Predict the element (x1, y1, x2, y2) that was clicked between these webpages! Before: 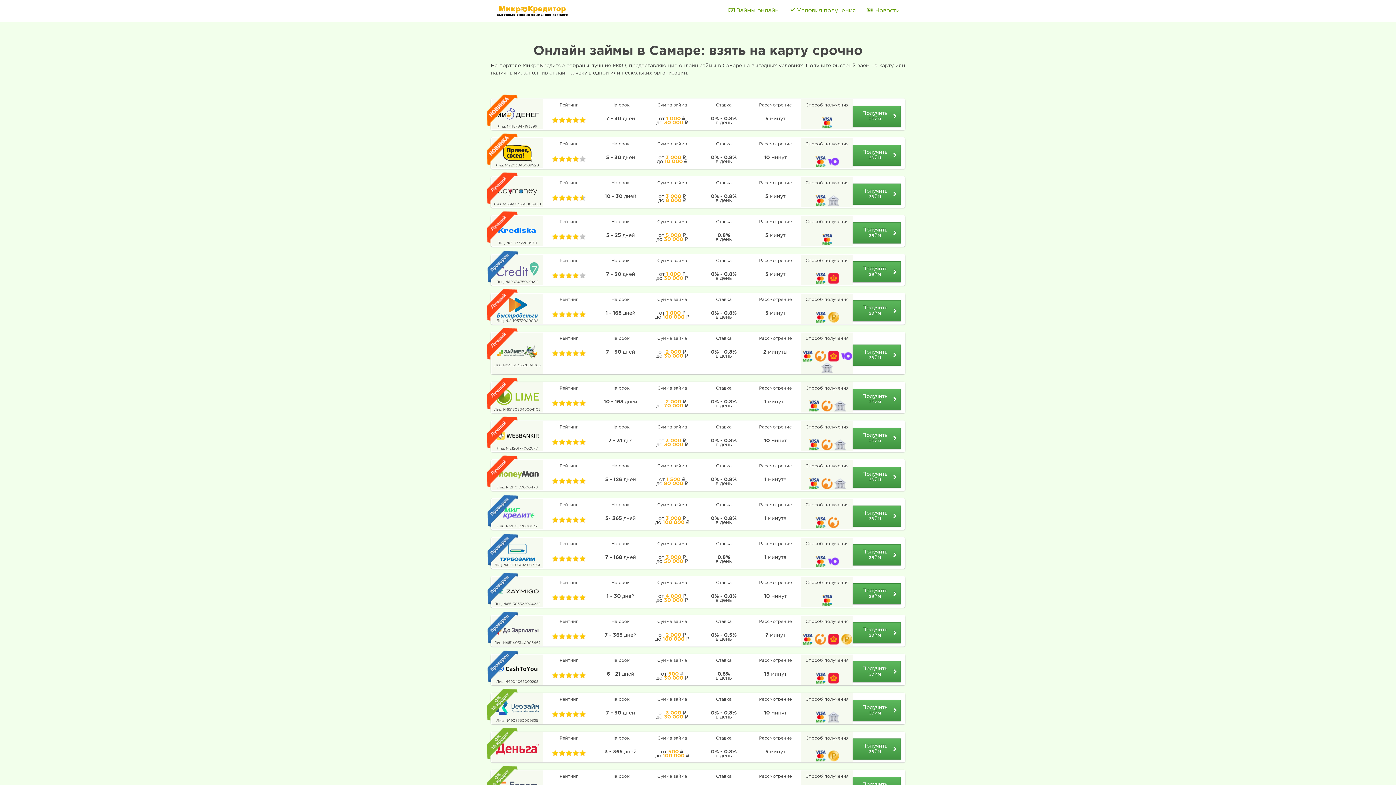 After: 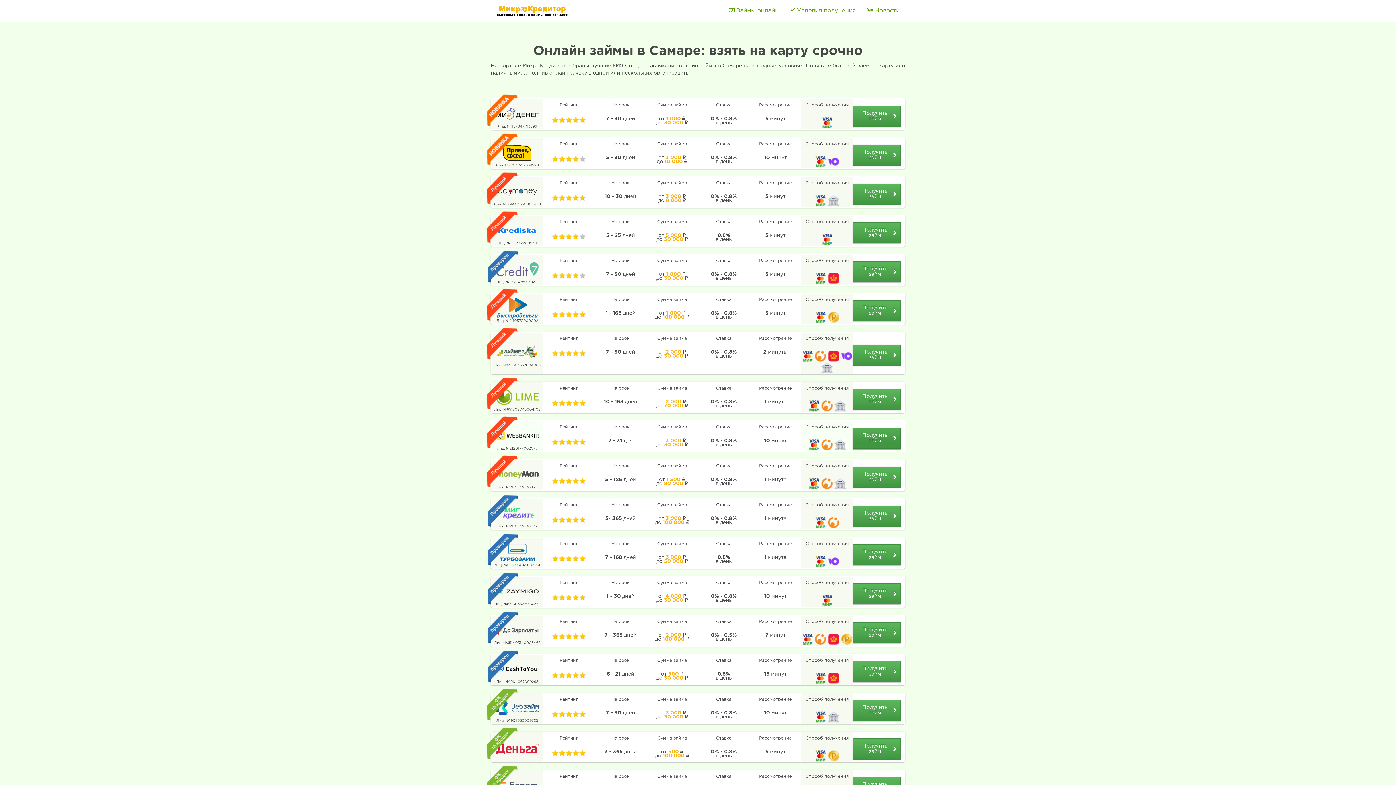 Action: label: Полу­чить займ bbox: (853, 427, 901, 448)